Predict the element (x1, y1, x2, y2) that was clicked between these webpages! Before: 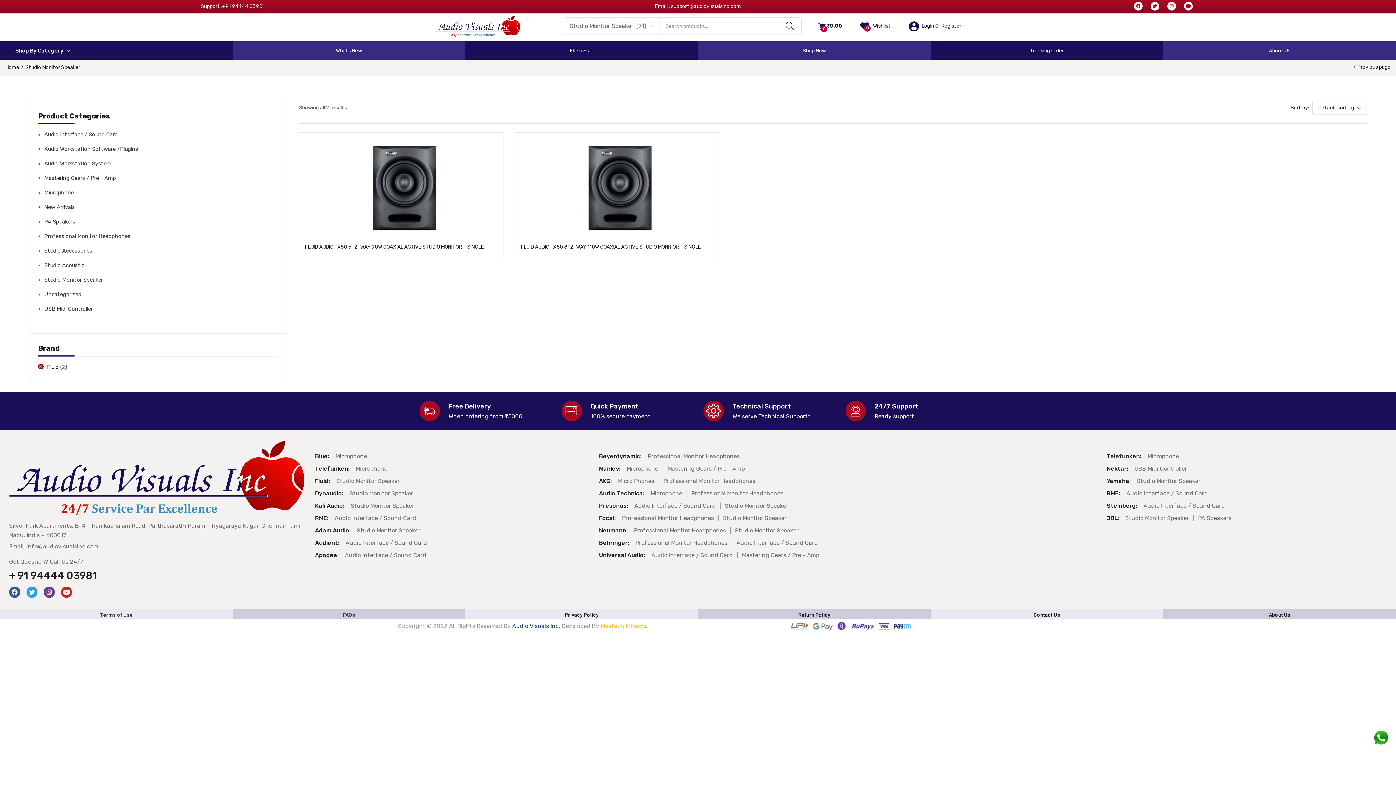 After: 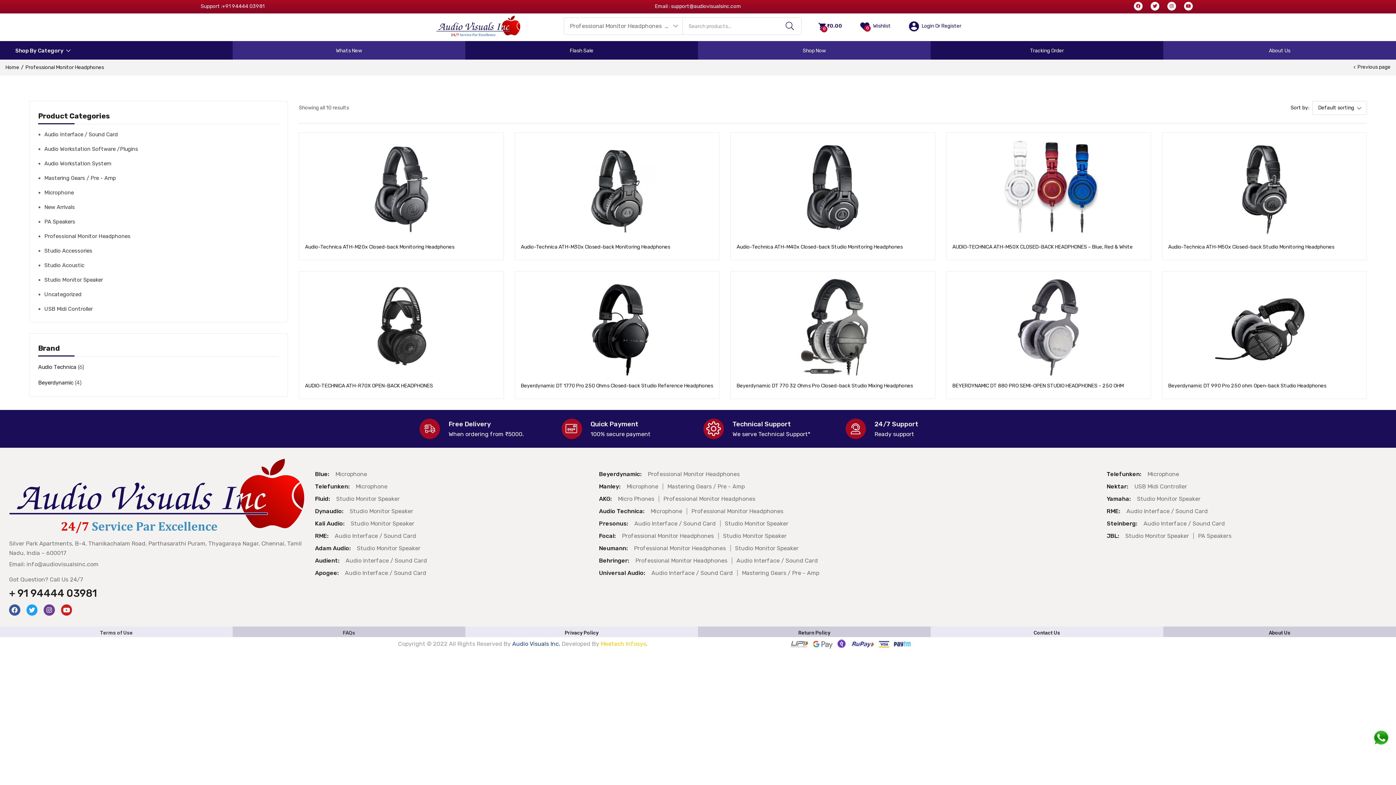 Action: label: Professional Monitor Headphones bbox: (659, 476, 759, 486)